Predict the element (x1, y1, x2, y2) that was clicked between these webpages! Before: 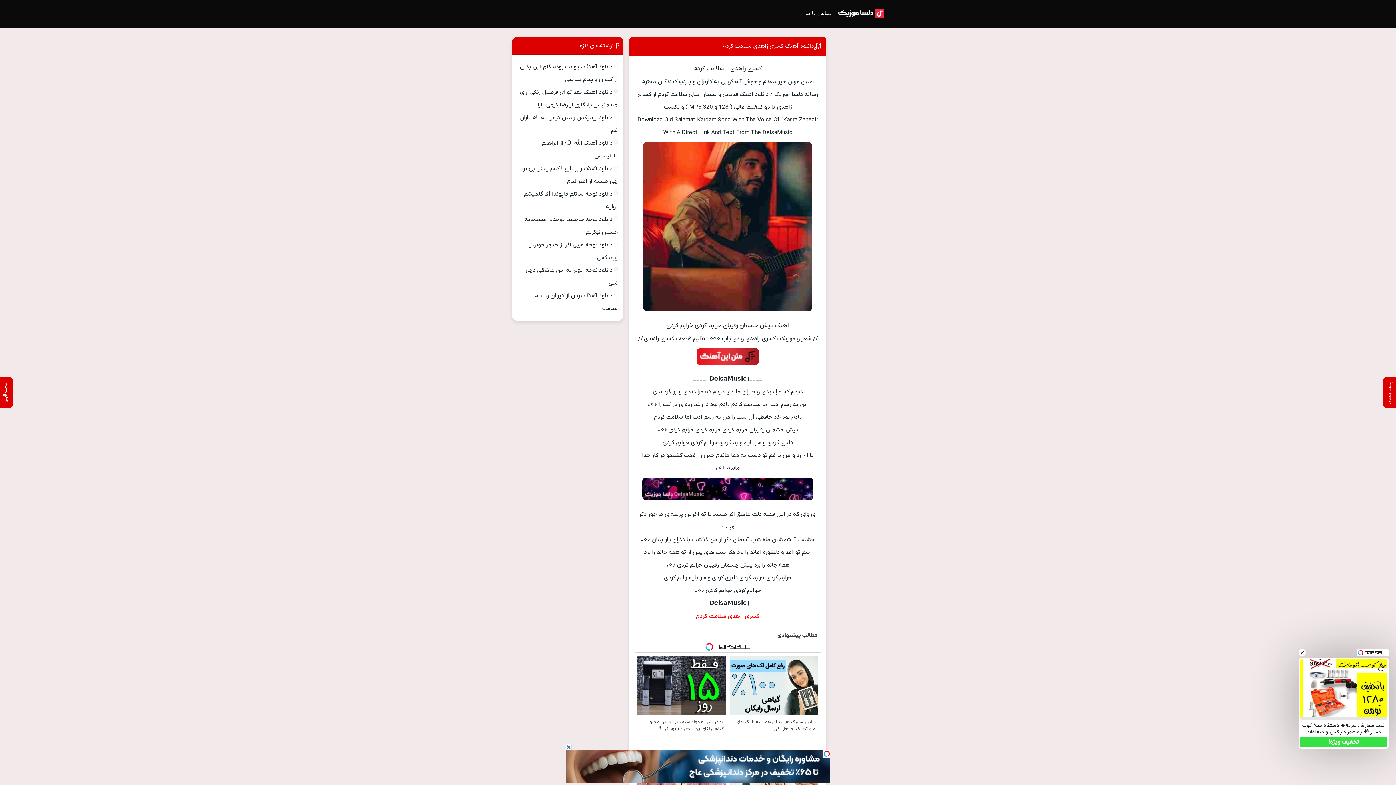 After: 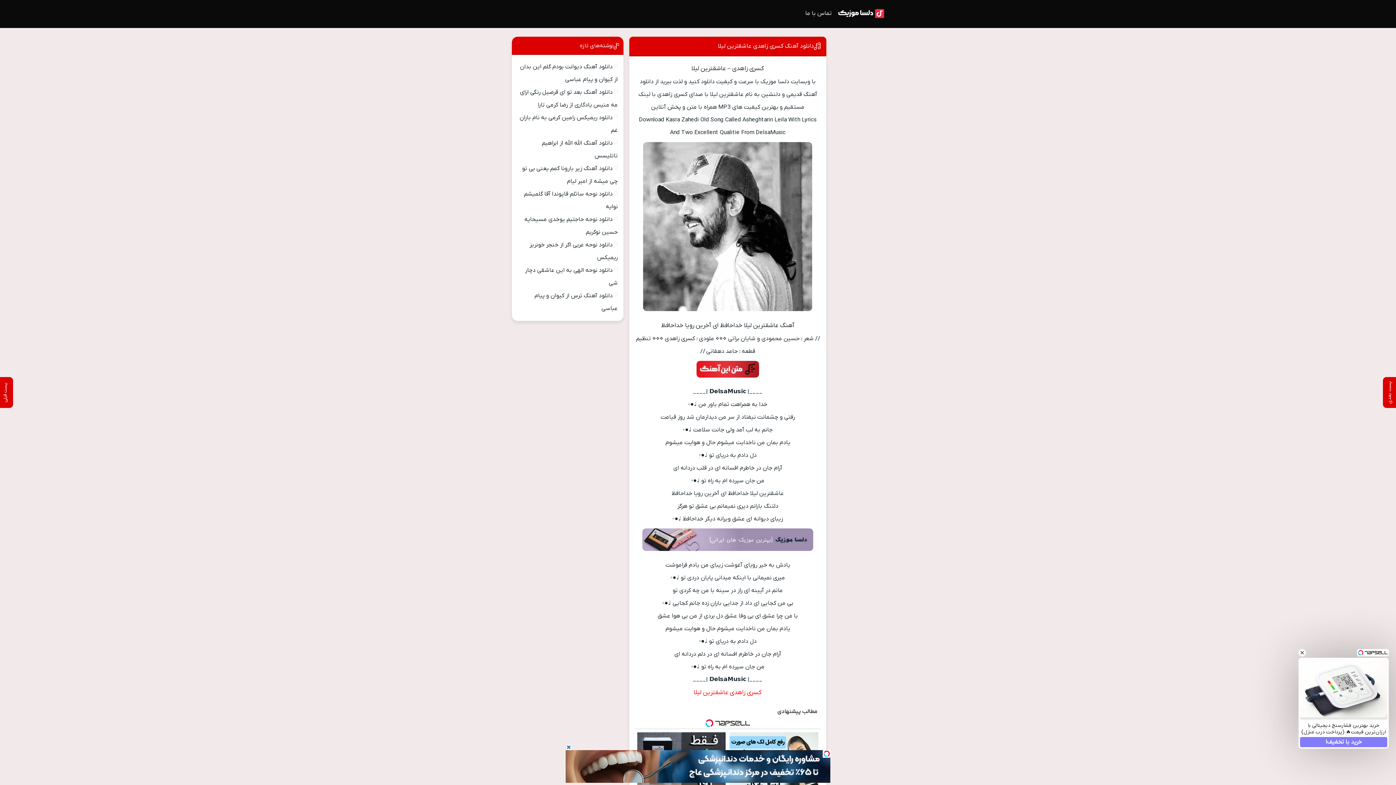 Action: label: پست بعدی bbox: (1383, 377, 1396, 408)